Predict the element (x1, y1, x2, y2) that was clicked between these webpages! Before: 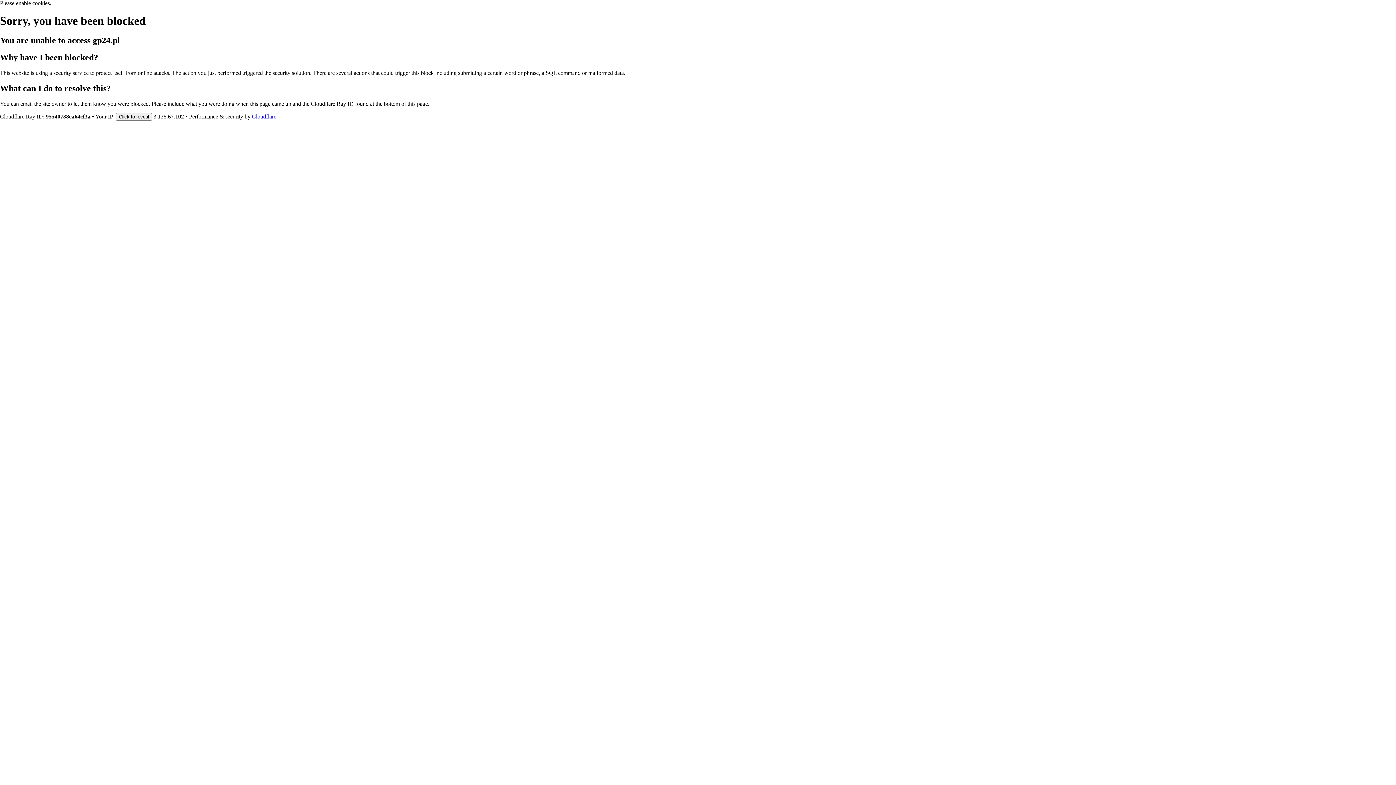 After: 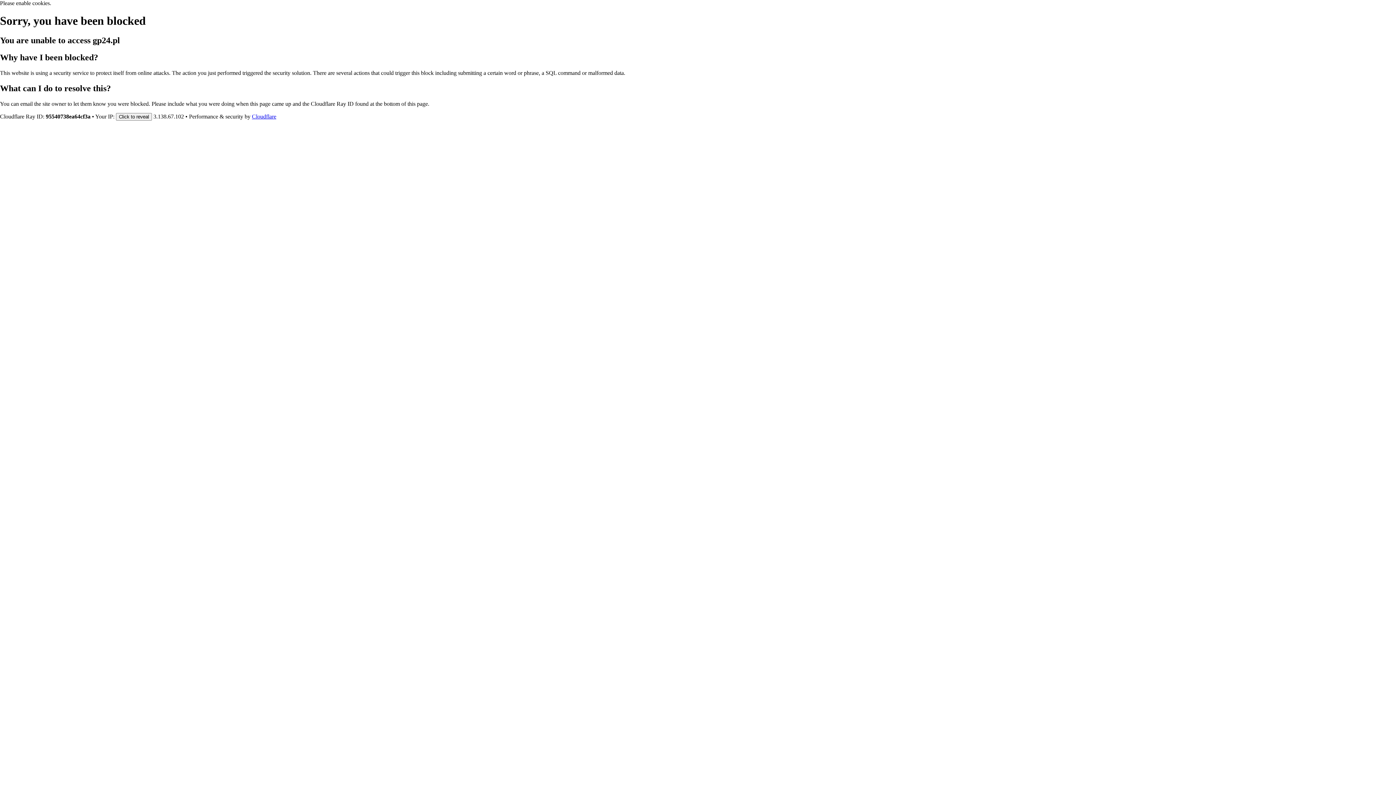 Action: bbox: (252, 113, 276, 119) label: Cloudflare